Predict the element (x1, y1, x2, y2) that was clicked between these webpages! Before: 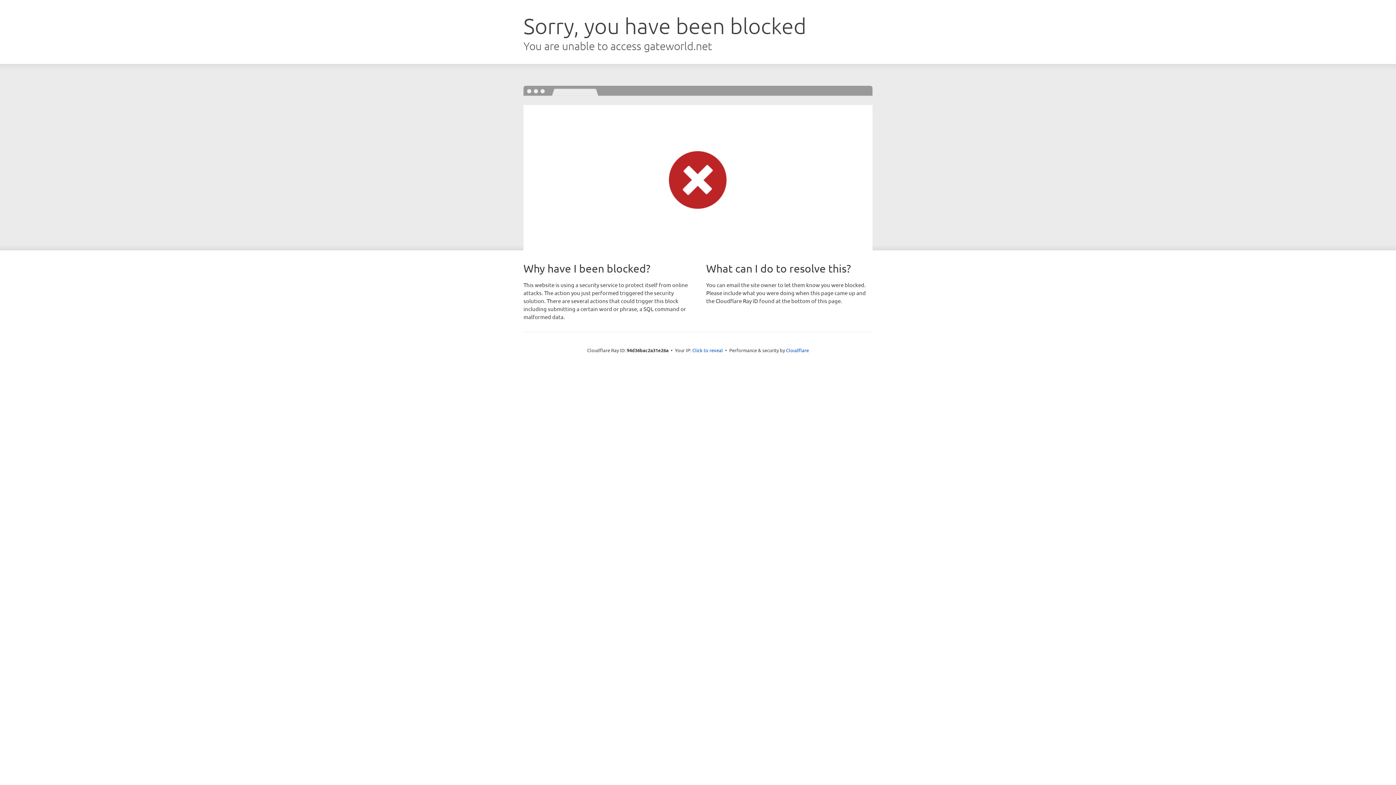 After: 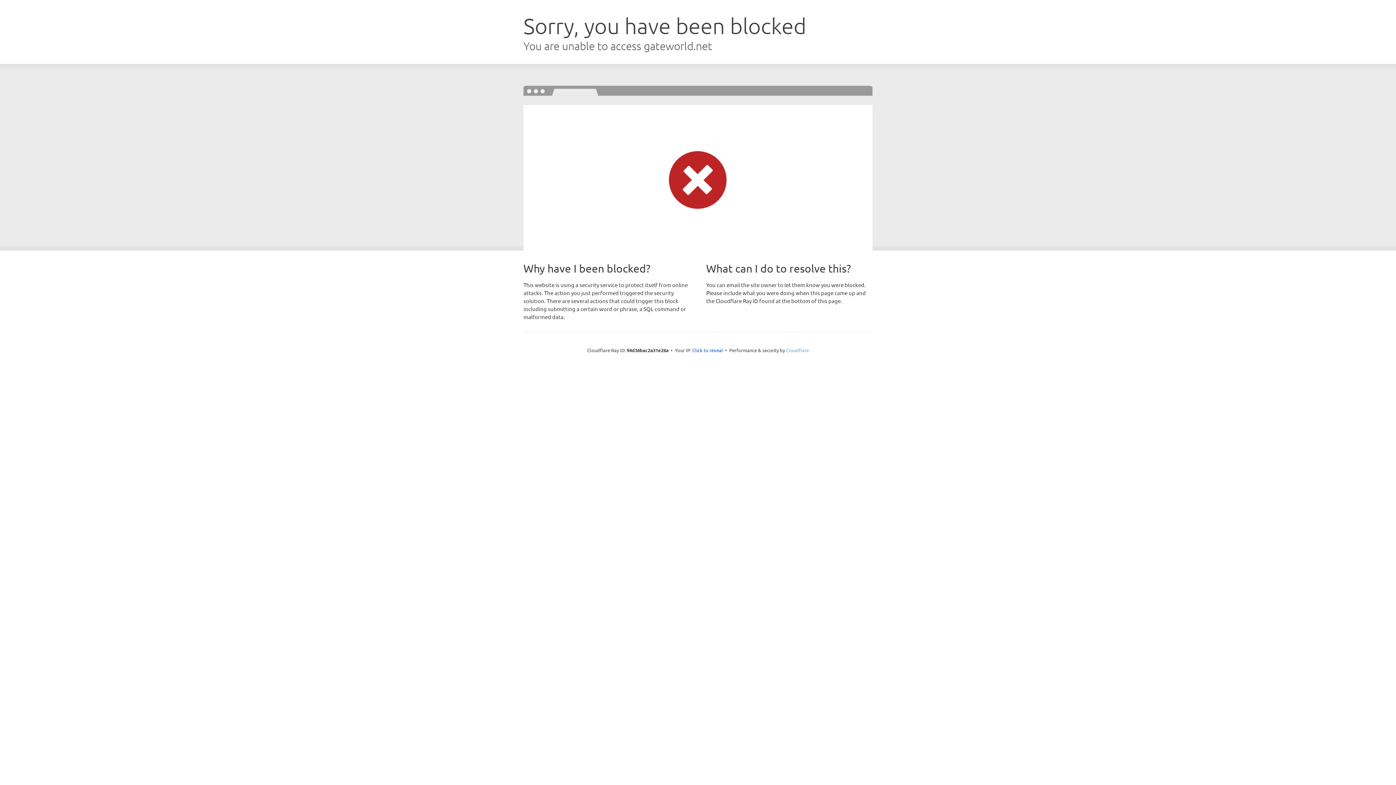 Action: bbox: (786, 347, 809, 353) label: Cloudflare